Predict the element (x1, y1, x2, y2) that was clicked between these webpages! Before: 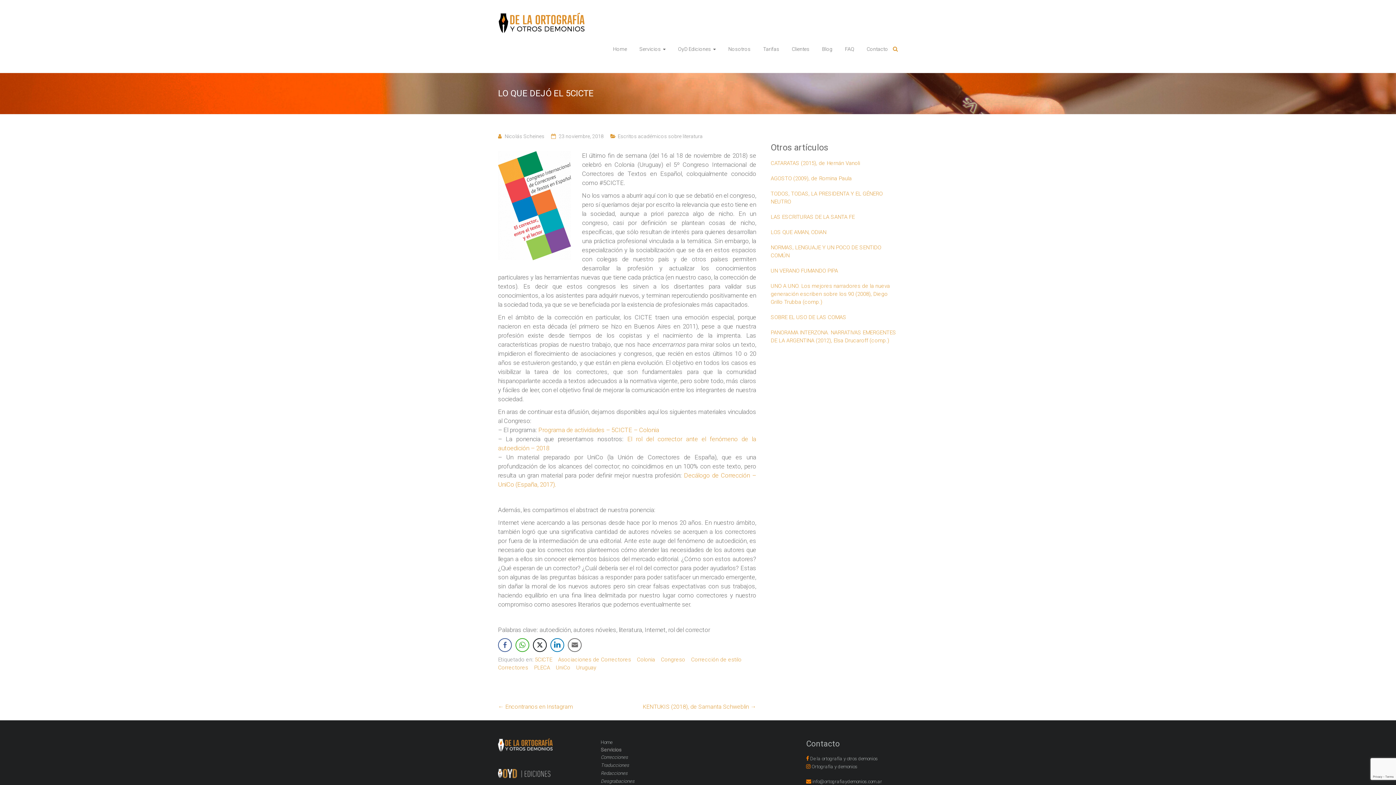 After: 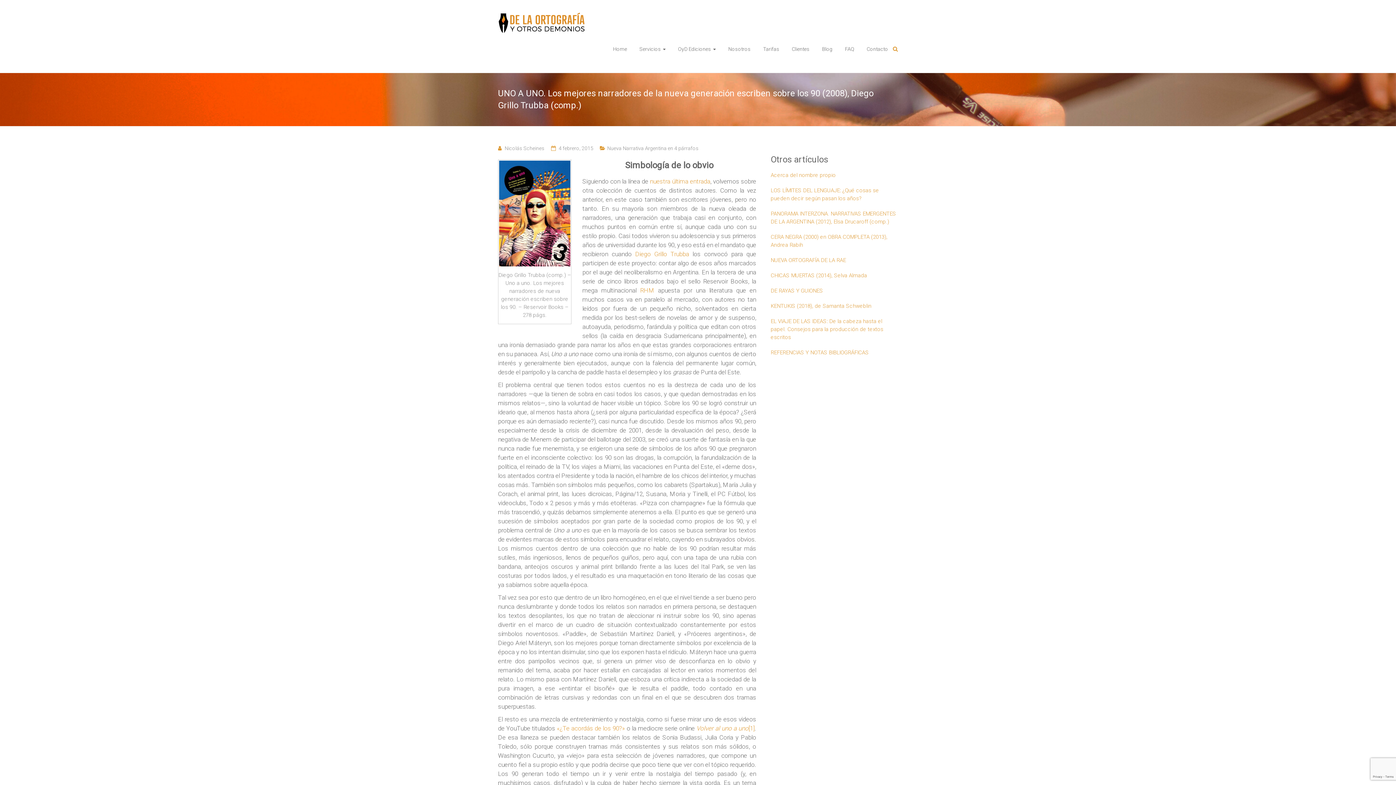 Action: label: UNO A UNO. Los mejores narradores de la nueva generación escriben sobre los 90 (2008), Diego Grillo Trubba (comp.) bbox: (770, 282, 898, 309)